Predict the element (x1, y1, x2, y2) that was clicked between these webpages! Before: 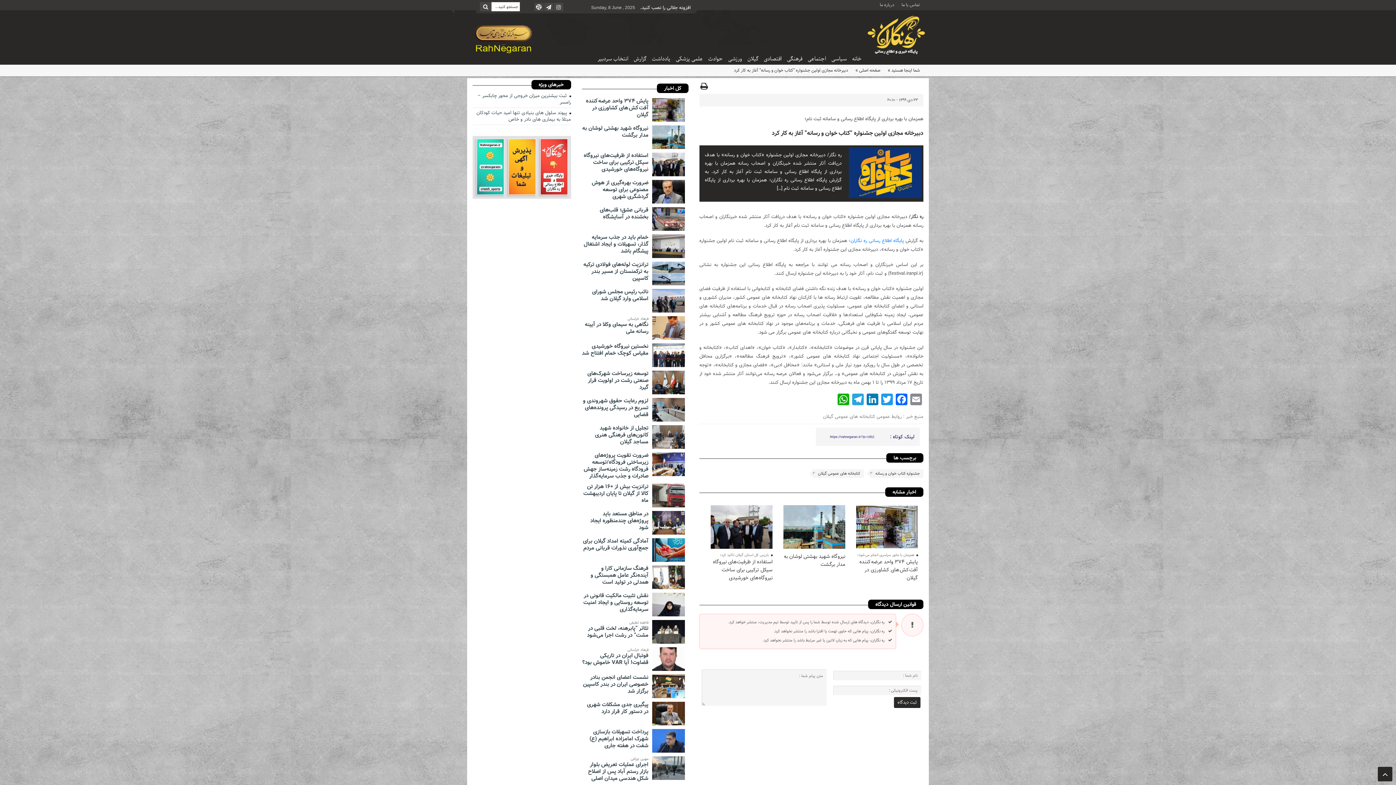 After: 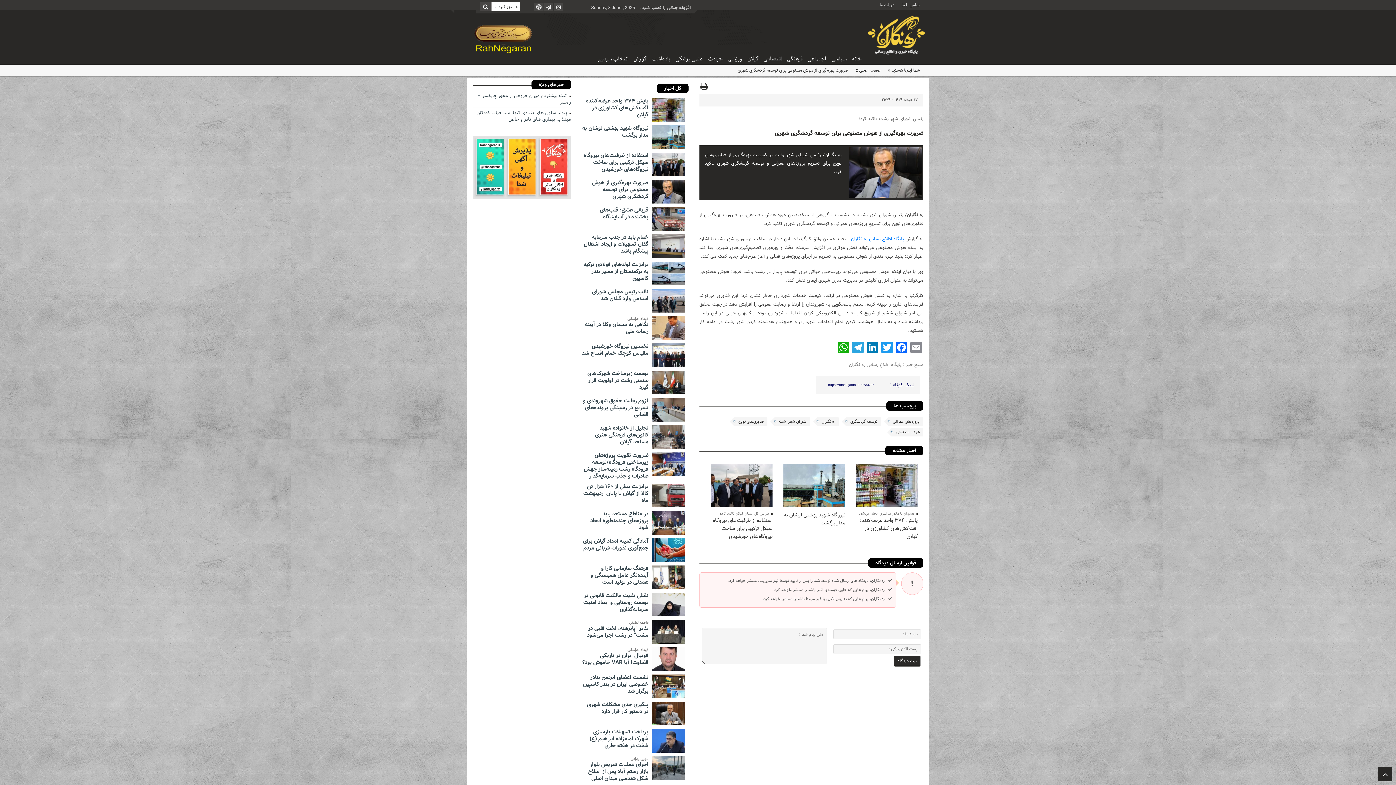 Action: bbox: (591, 178, 648, 201) label: ضرورت بهره‌گیری از هوش مصنوعی برای توسعه گردشگری شهری